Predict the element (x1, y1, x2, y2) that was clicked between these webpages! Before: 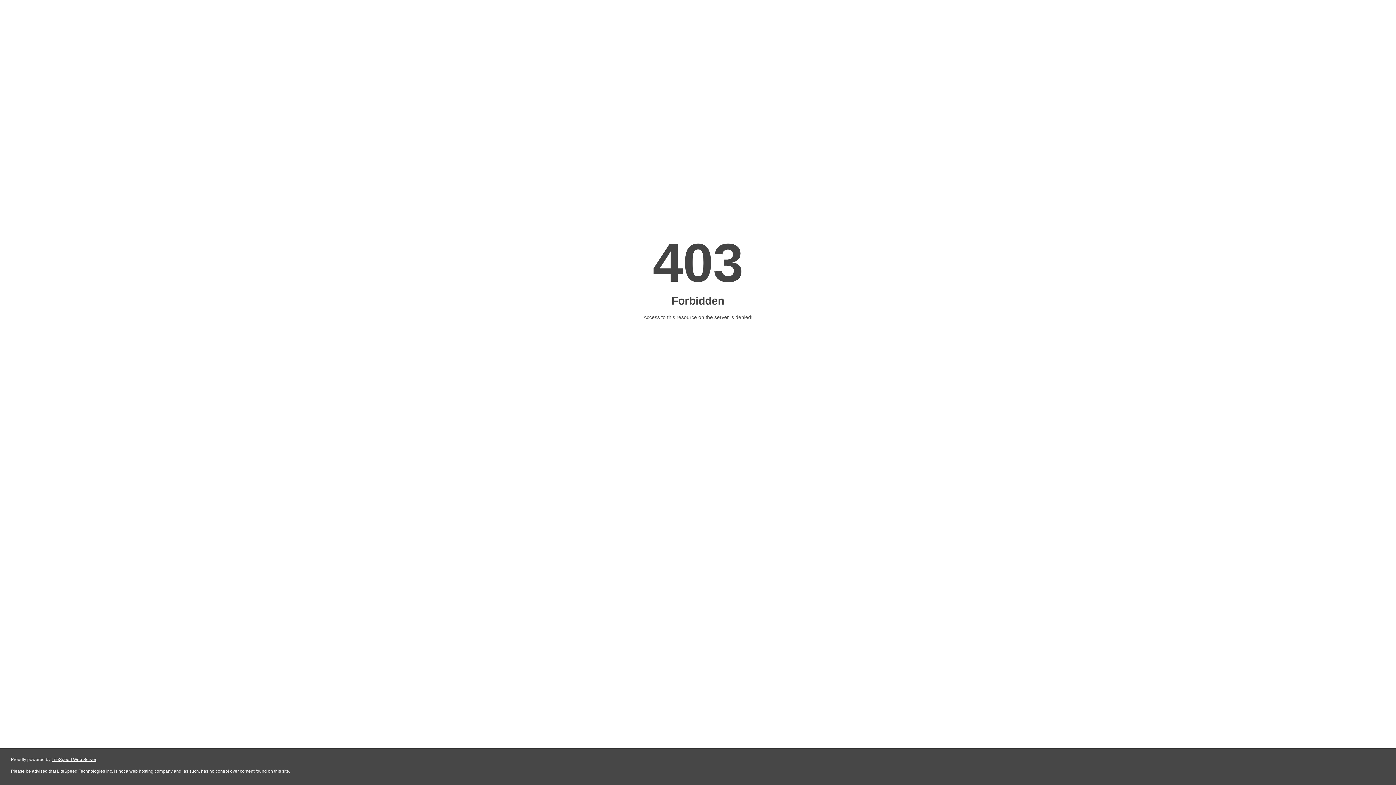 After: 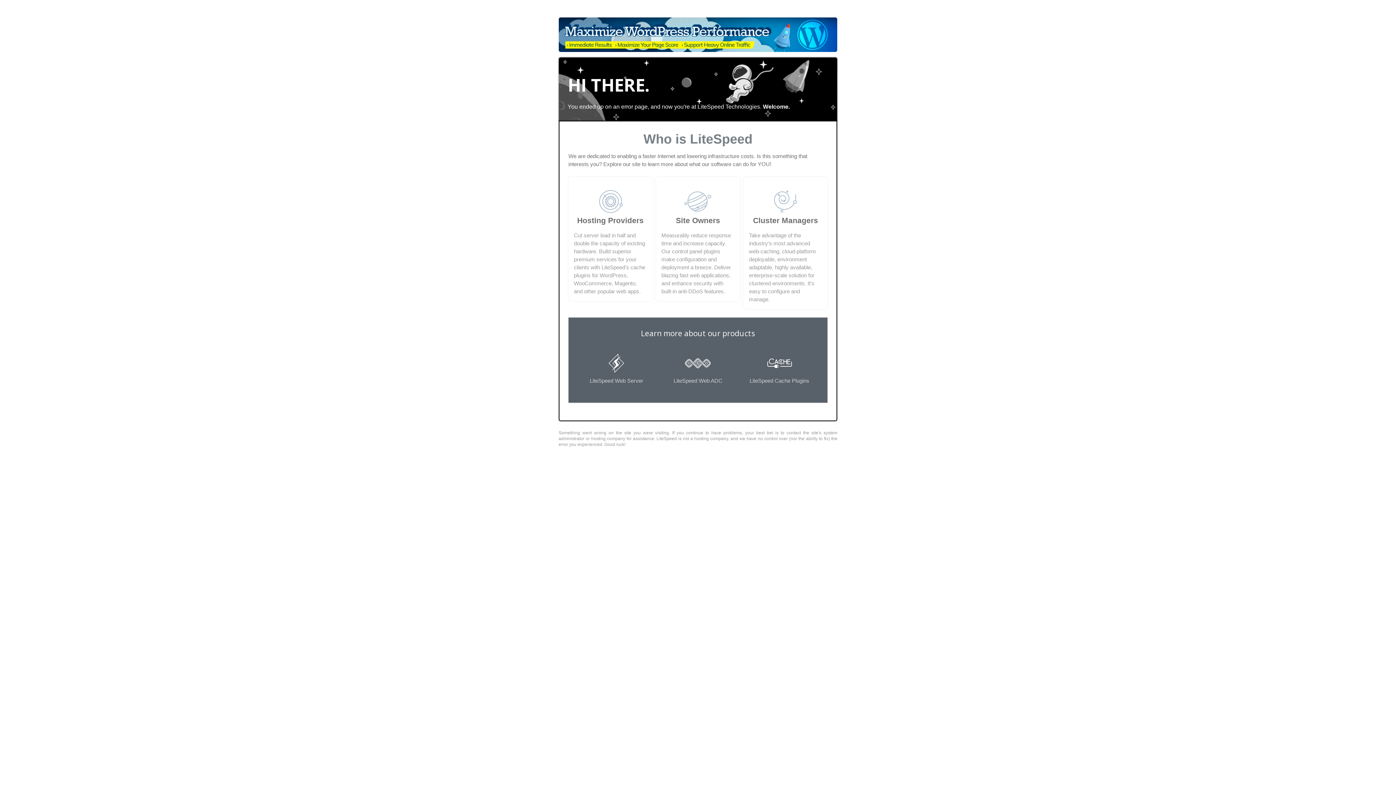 Action: bbox: (51, 757, 96, 762) label: LiteSpeed Web Server